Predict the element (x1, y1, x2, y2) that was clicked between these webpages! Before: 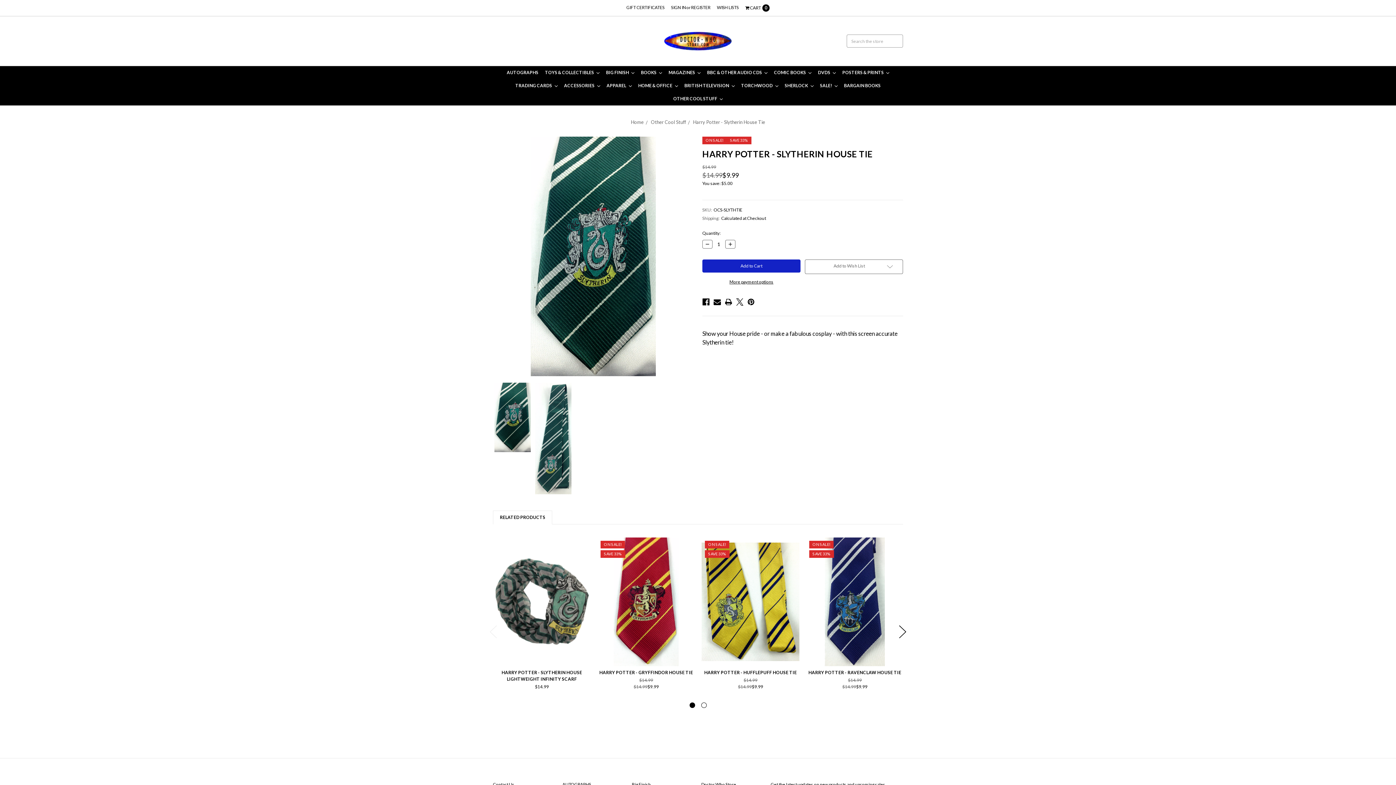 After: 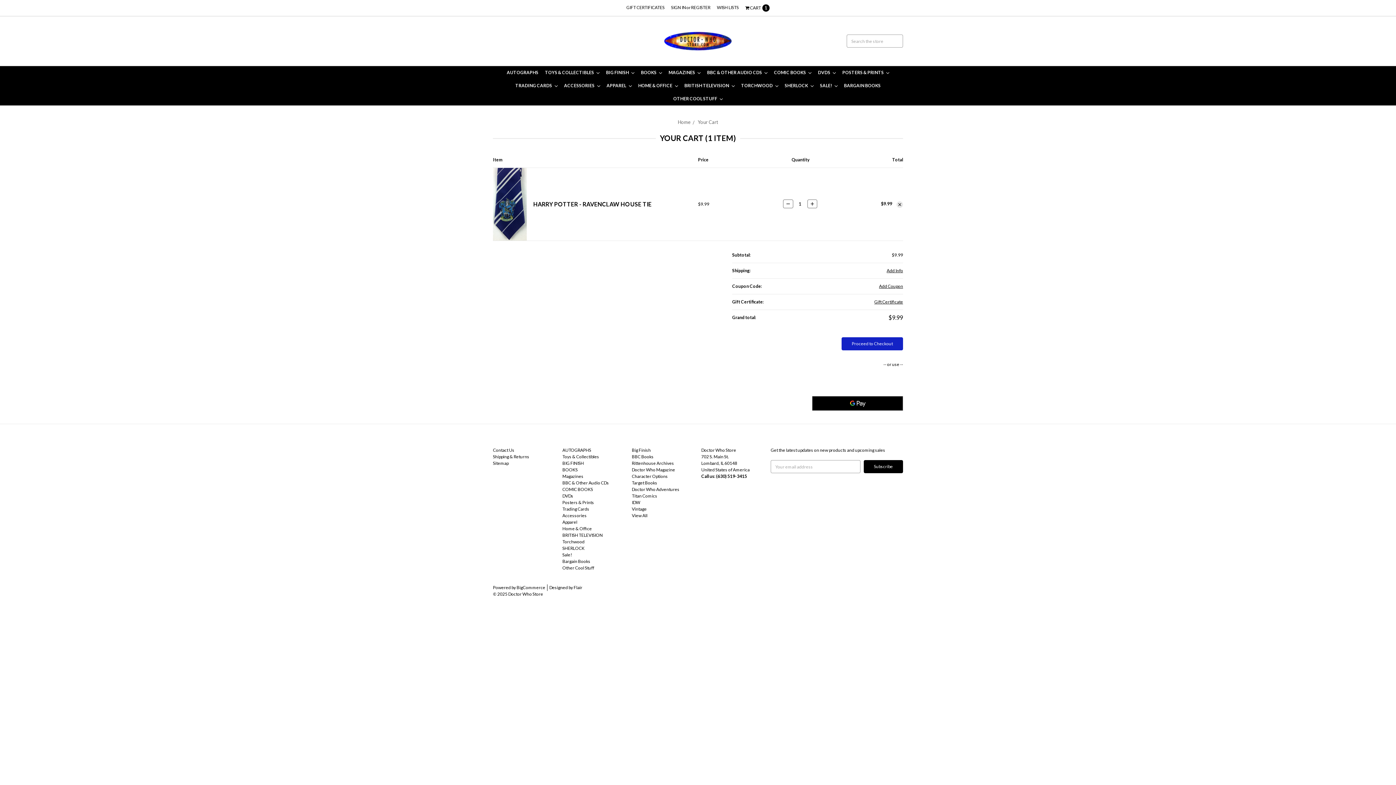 Action: label: Add to Cart bbox: (835, 642, 874, 652)